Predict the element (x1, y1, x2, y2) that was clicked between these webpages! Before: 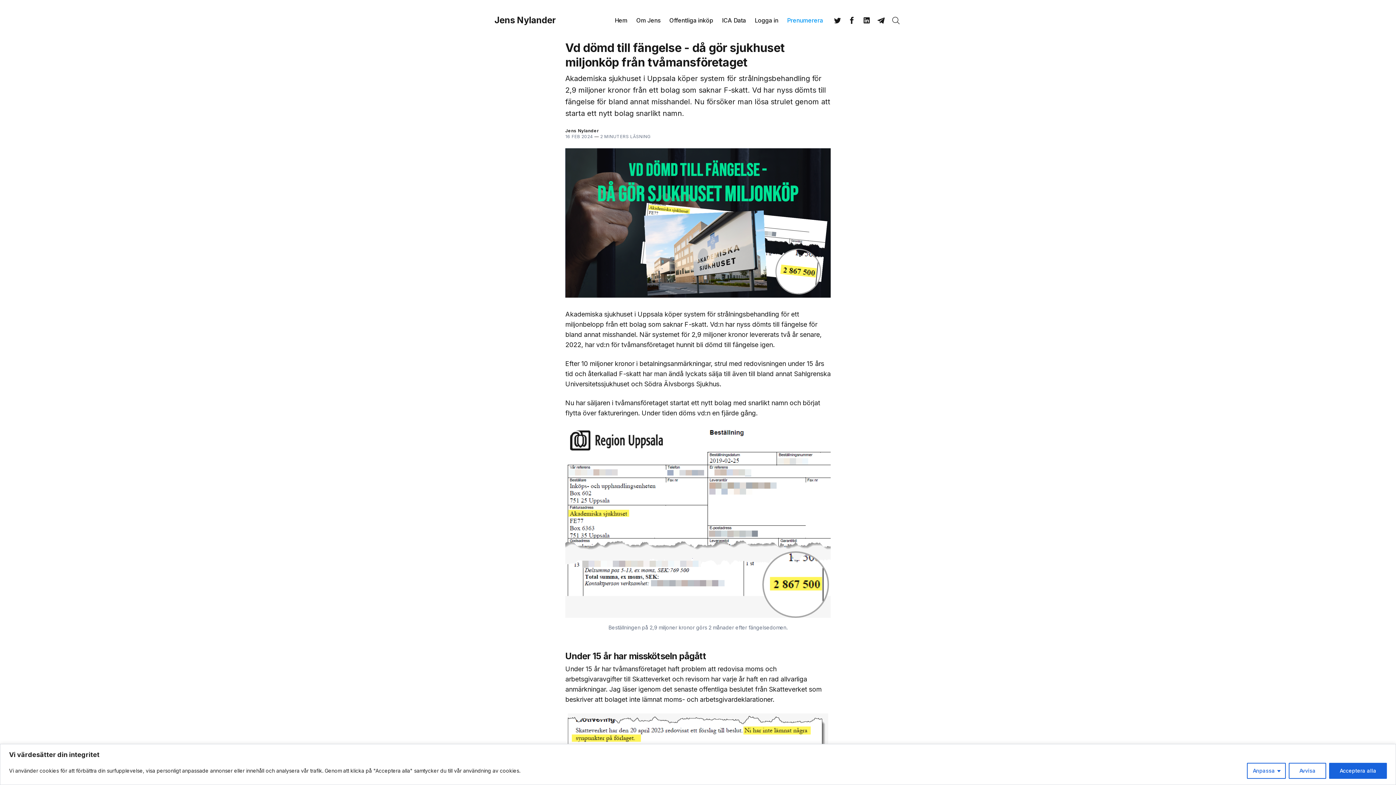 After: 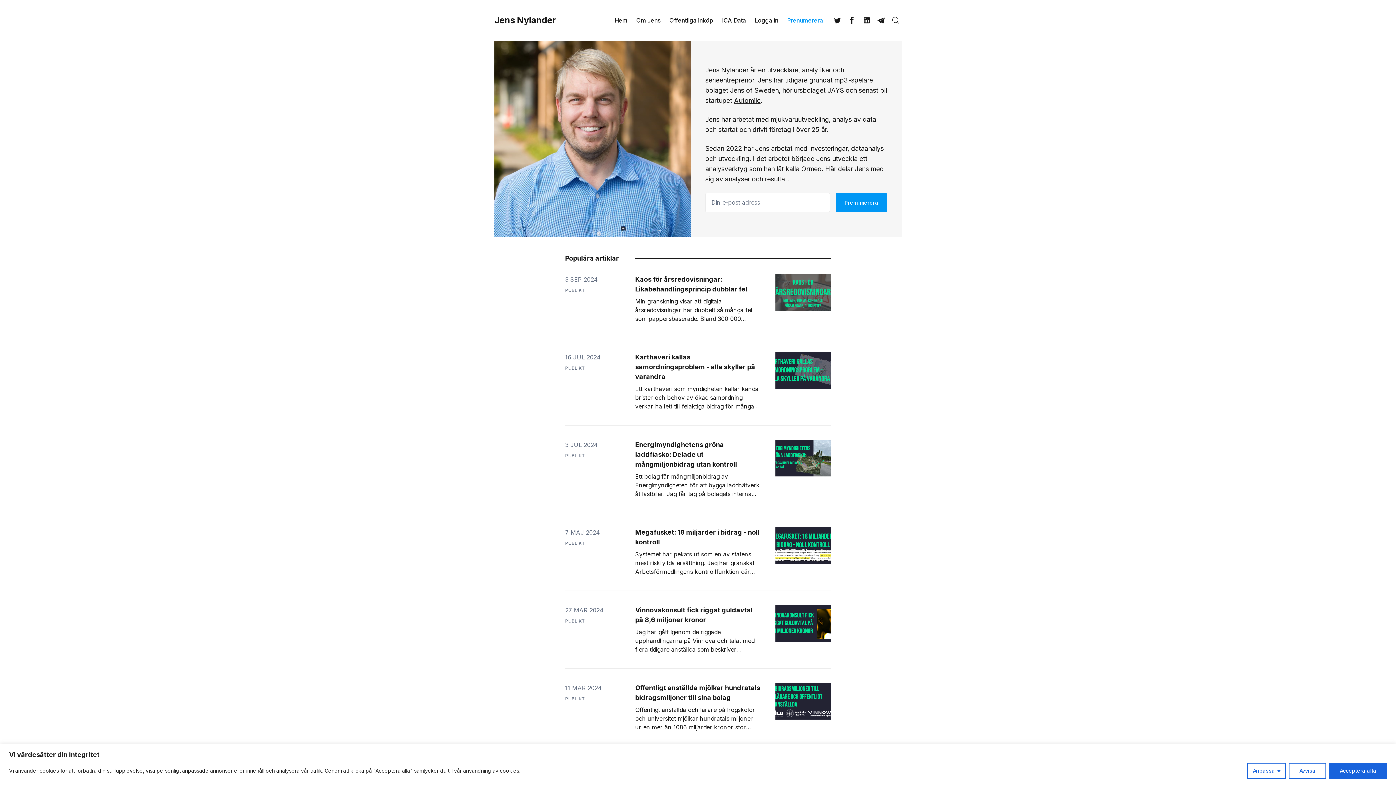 Action: bbox: (614, 16, 627, 24) label: Hem